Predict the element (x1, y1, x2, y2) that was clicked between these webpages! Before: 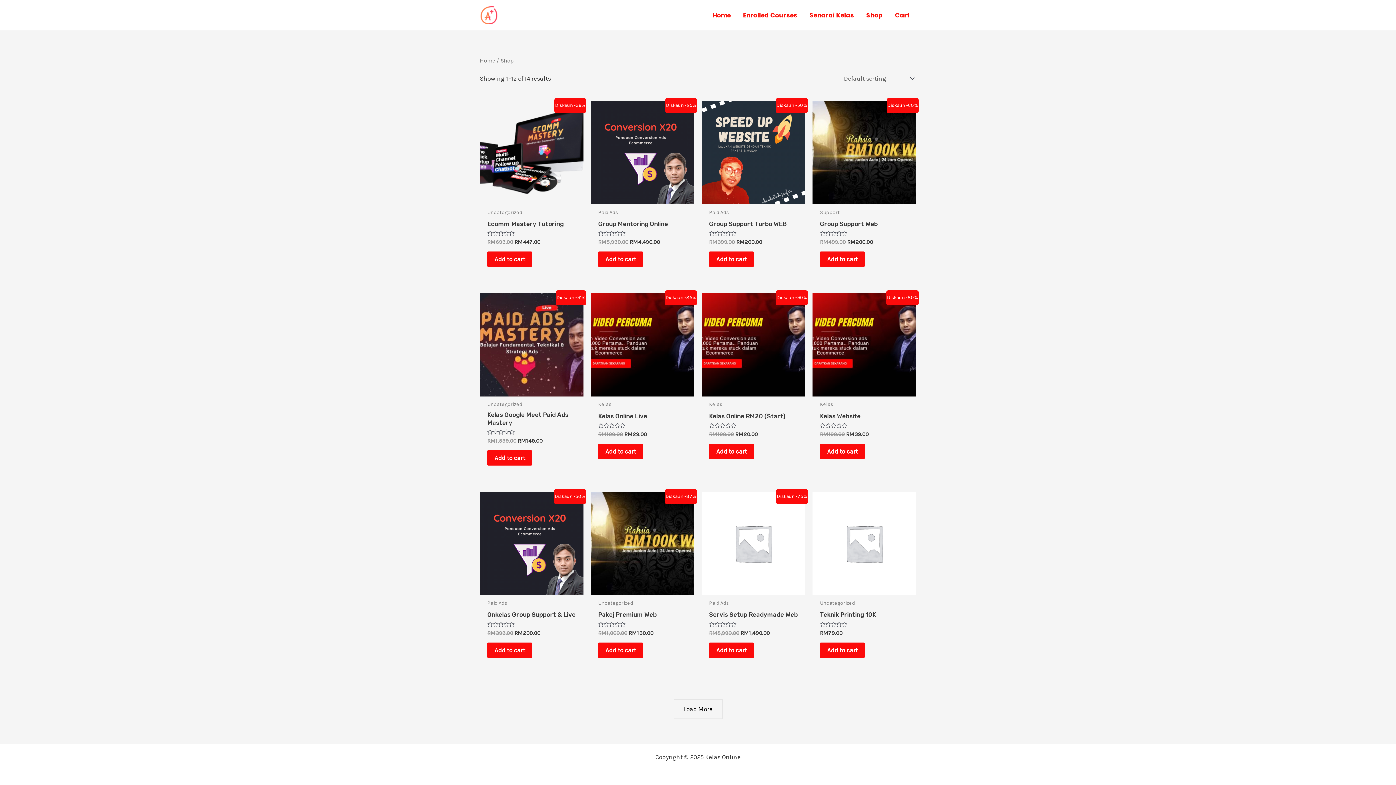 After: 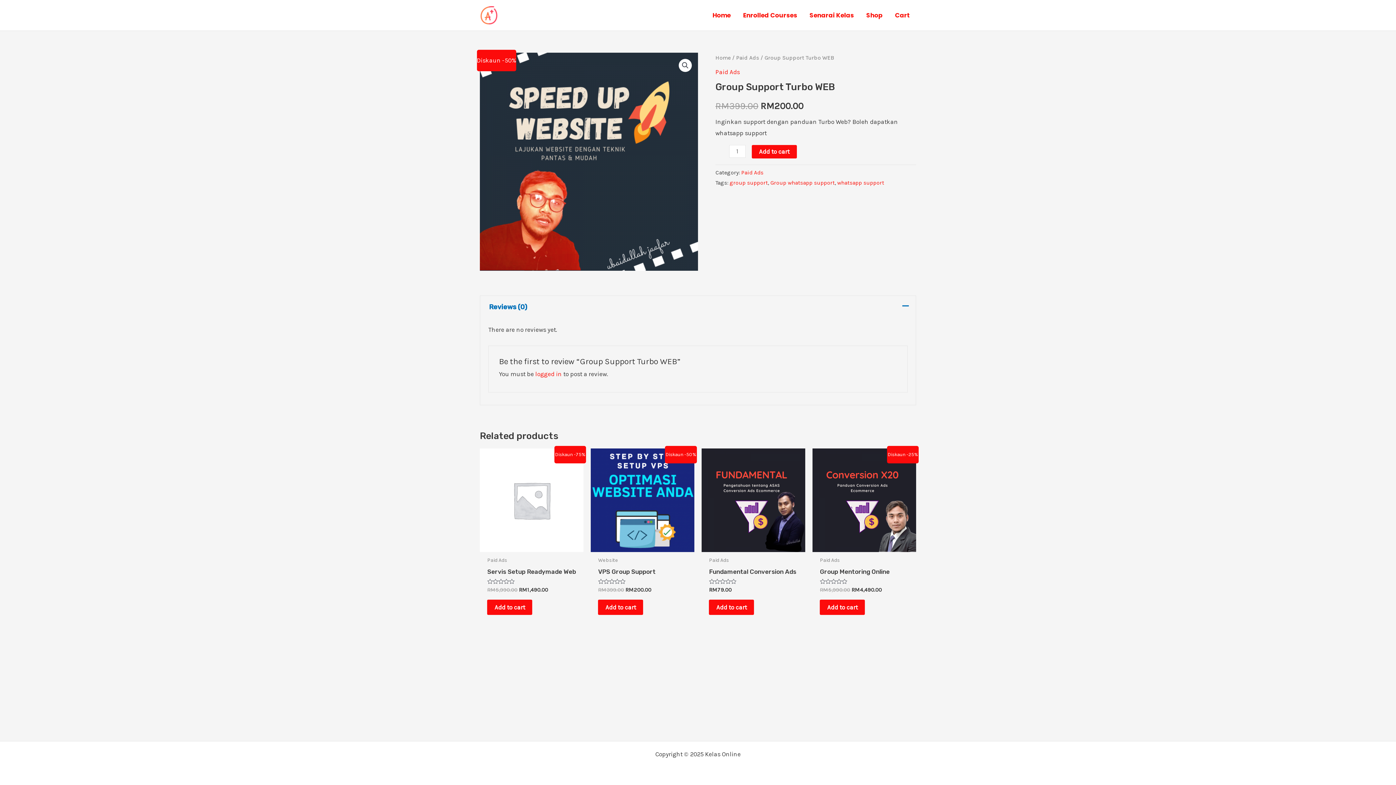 Action: bbox: (701, 100, 805, 204)